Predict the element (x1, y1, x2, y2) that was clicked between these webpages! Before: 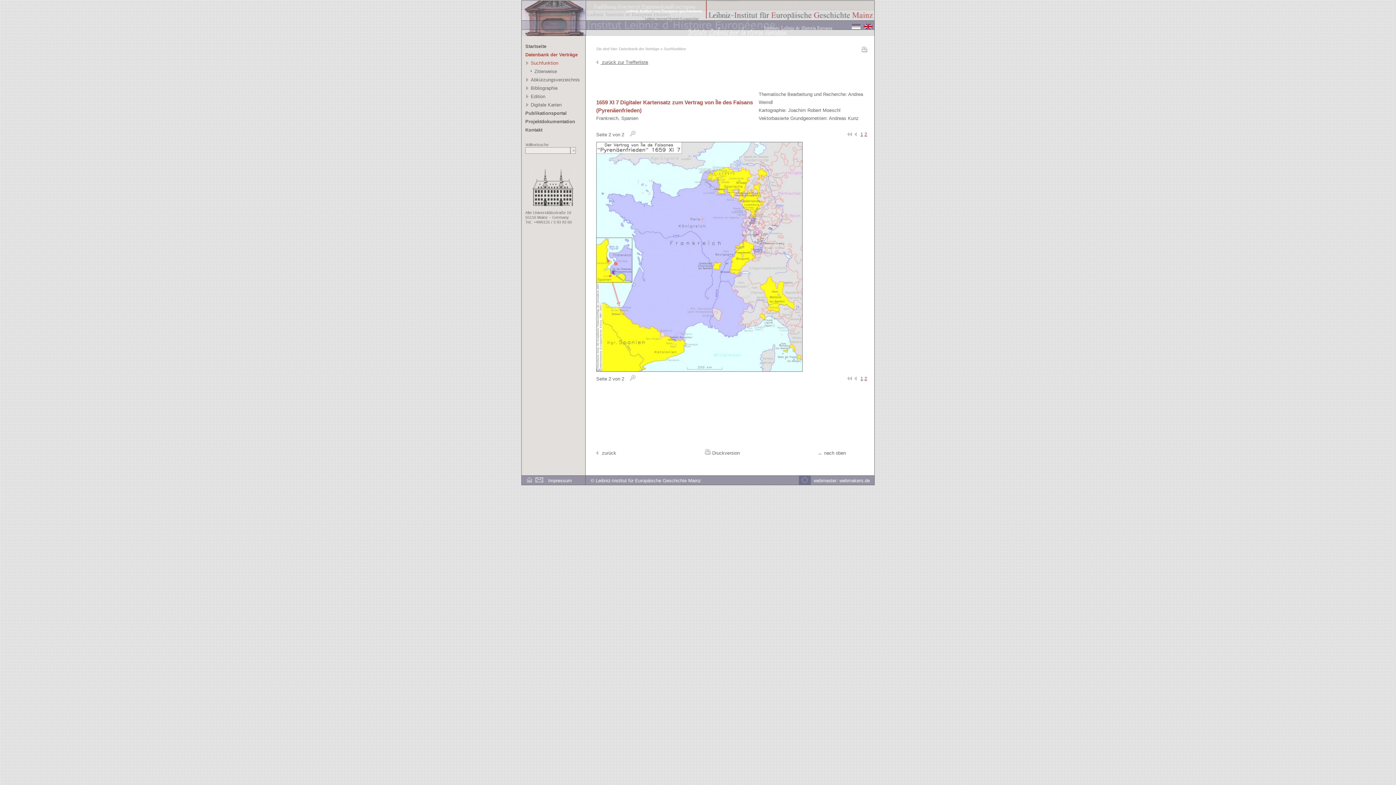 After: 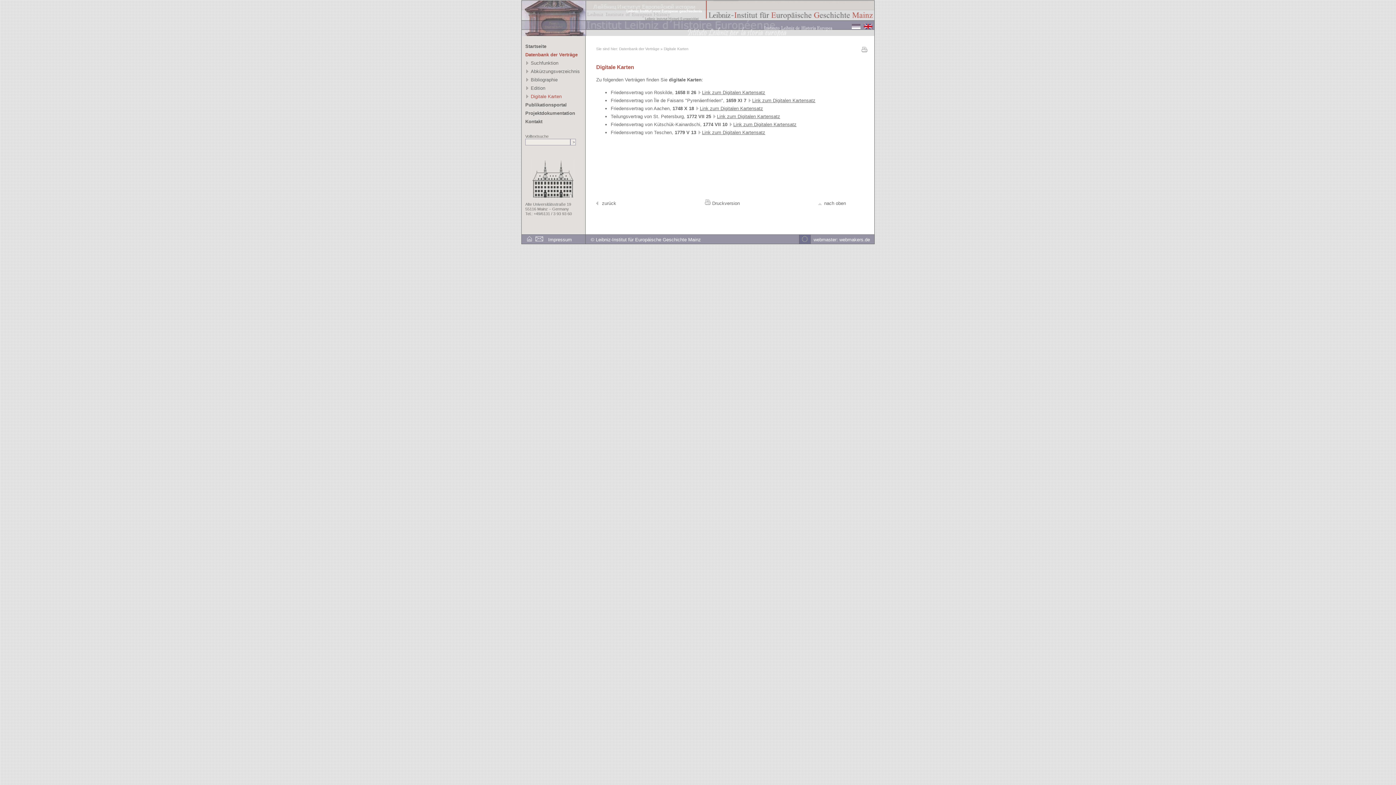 Action: bbox: (525, 101, 581, 108) label: Digitale Karten